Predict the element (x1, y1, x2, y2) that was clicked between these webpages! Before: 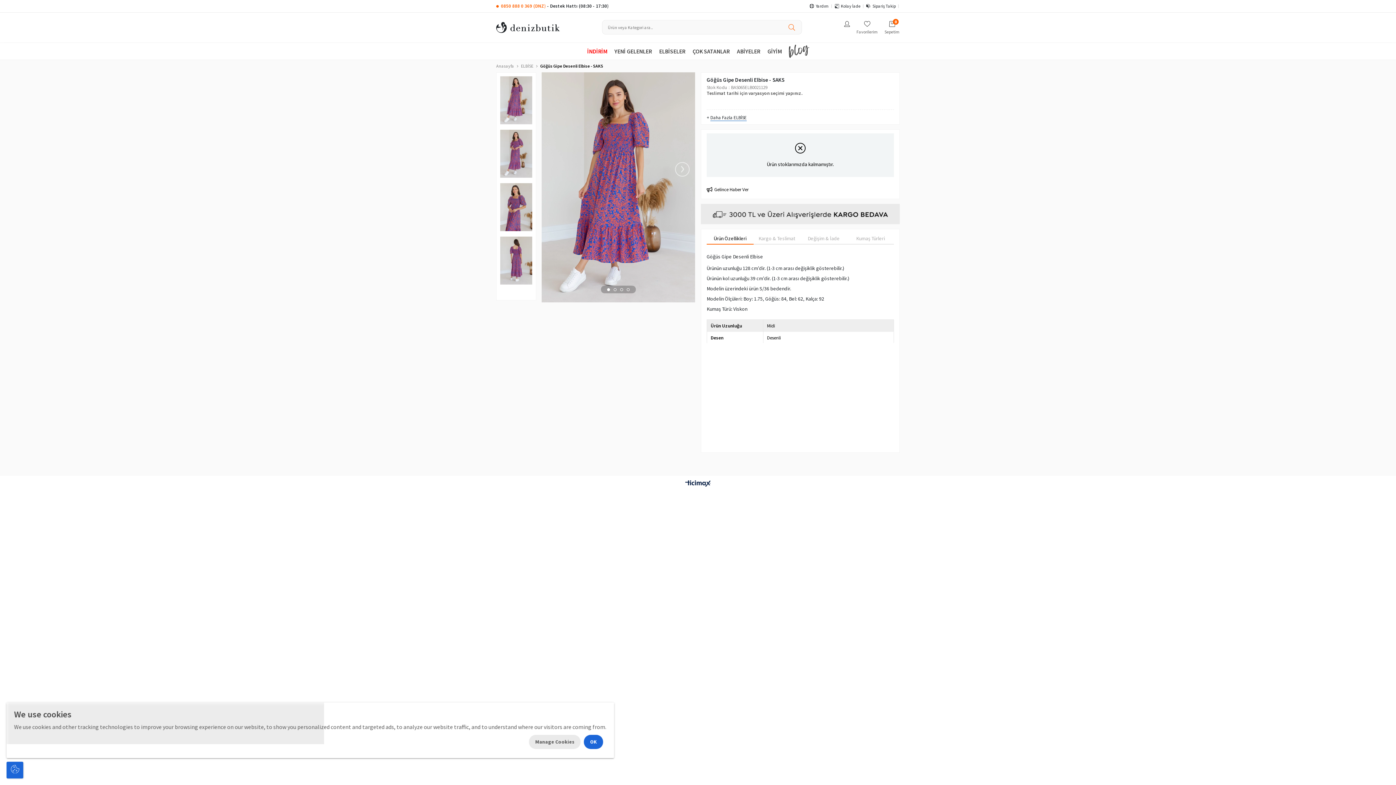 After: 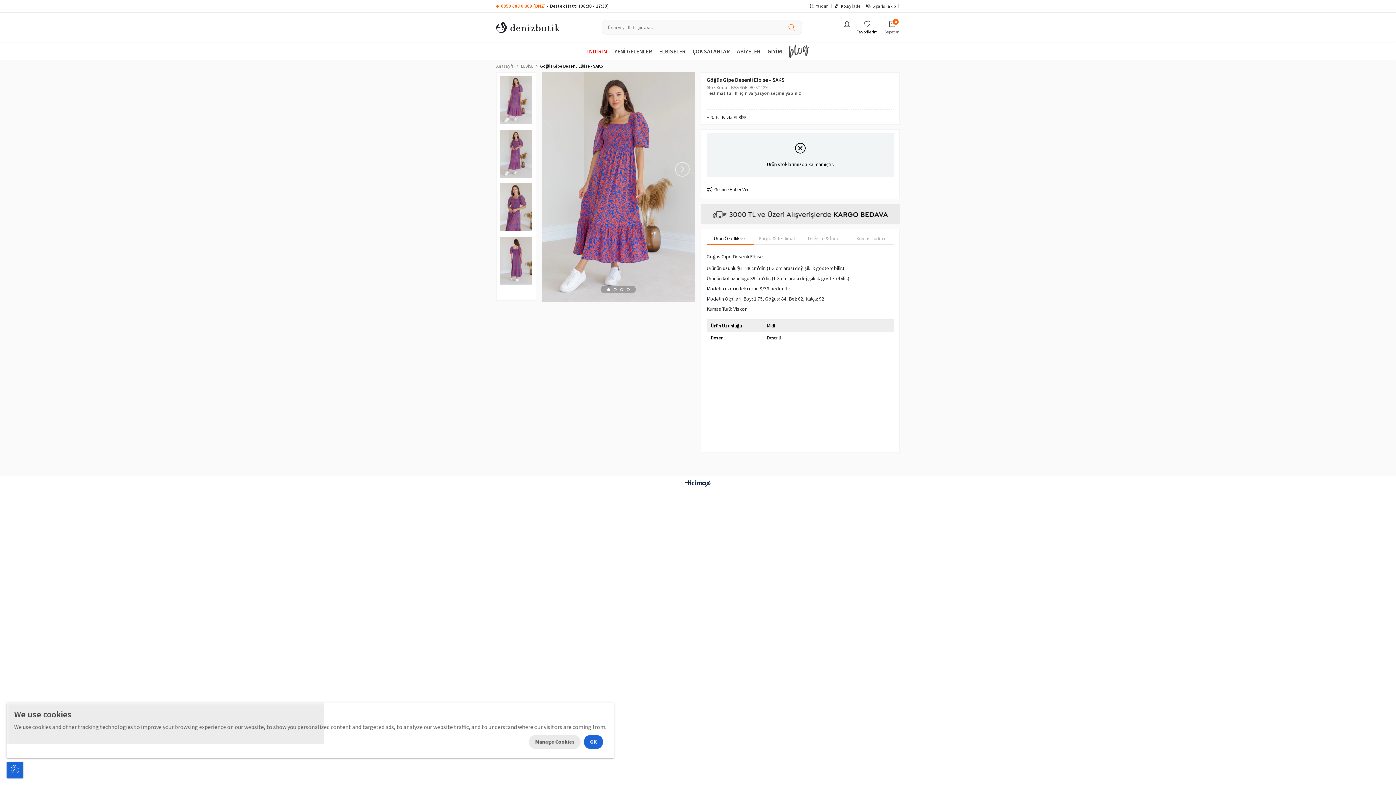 Action: label: Favorilerim bbox: (856, 20, 878, 35)